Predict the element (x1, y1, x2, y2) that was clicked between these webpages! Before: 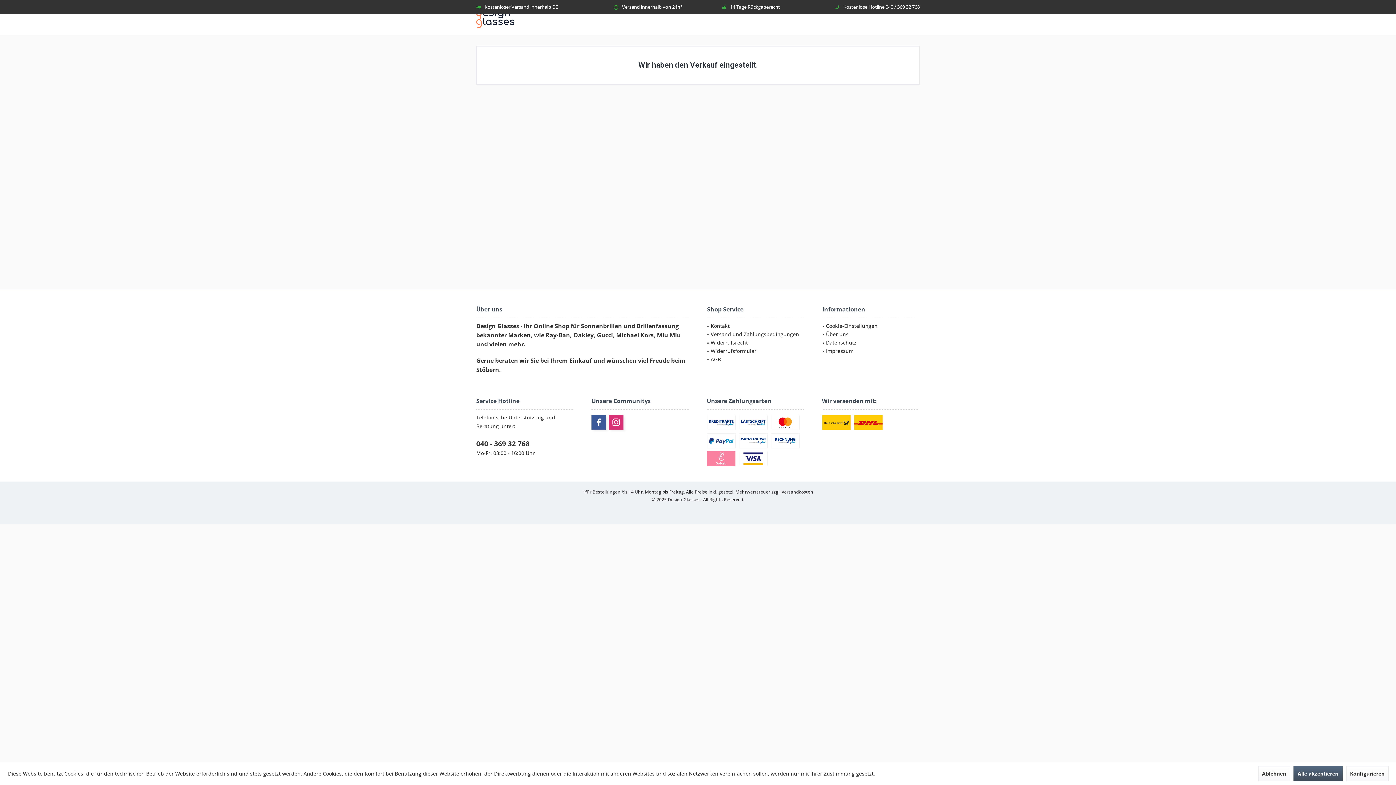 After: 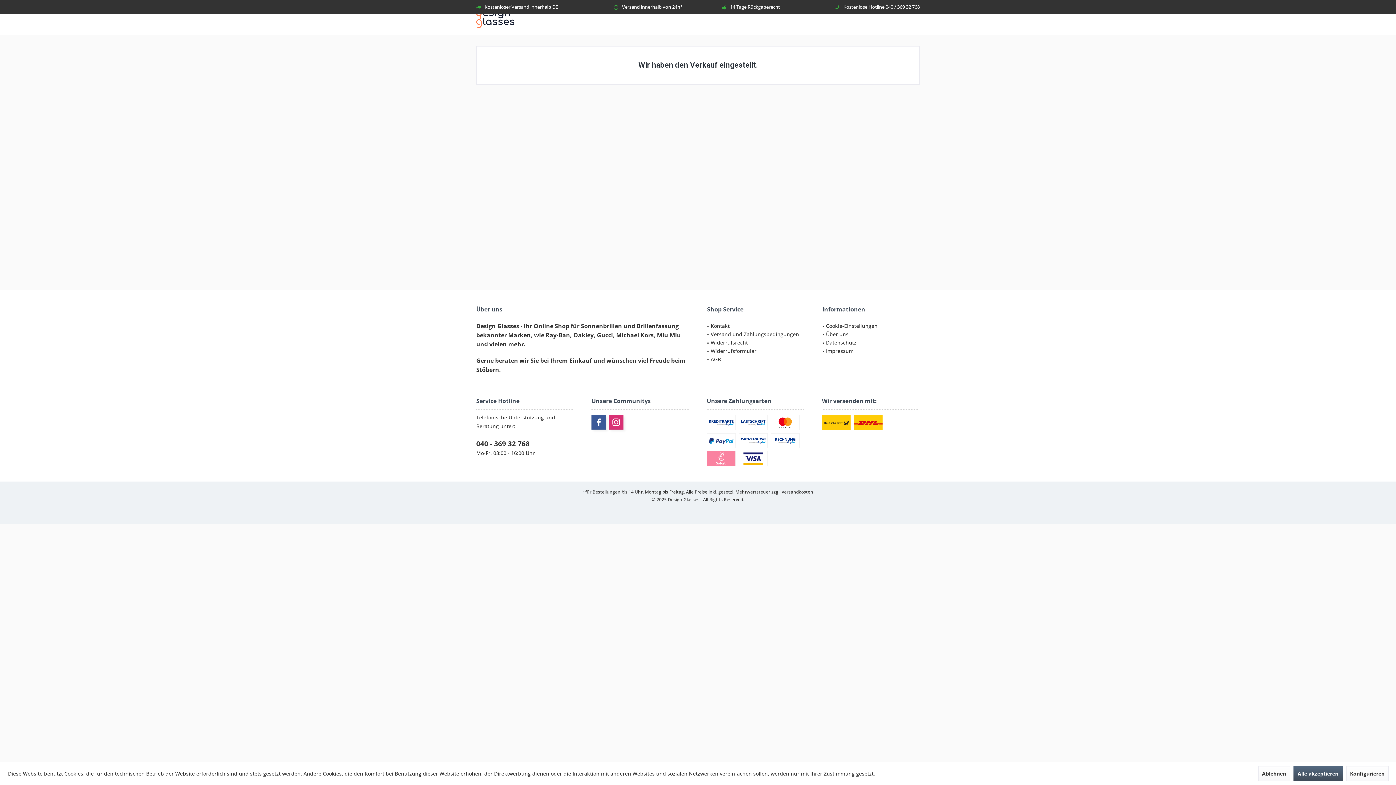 Action: label: Versand und Zahlungsbedingungen bbox: (710, 330, 804, 338)